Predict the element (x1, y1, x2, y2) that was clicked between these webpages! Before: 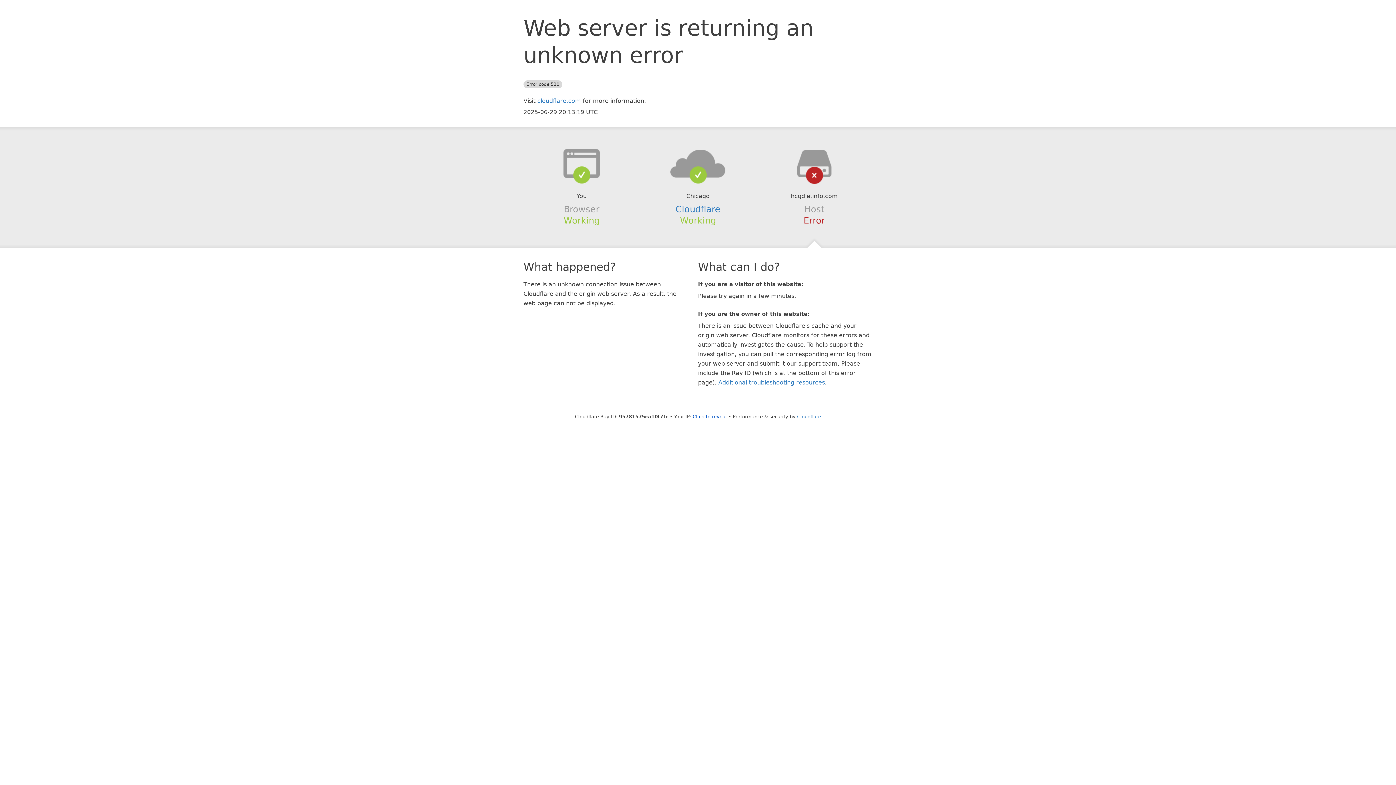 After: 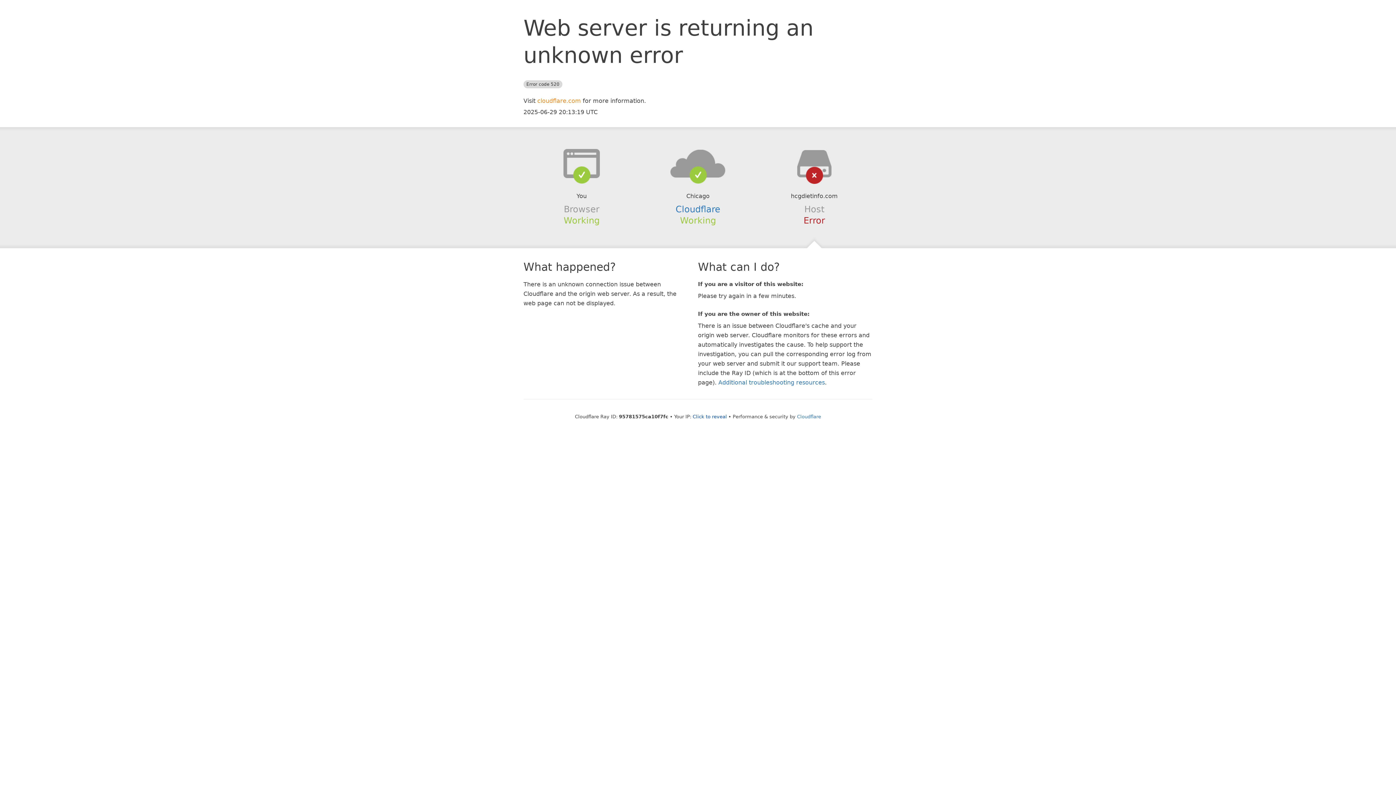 Action: label: cloudflare.com bbox: (537, 97, 581, 104)